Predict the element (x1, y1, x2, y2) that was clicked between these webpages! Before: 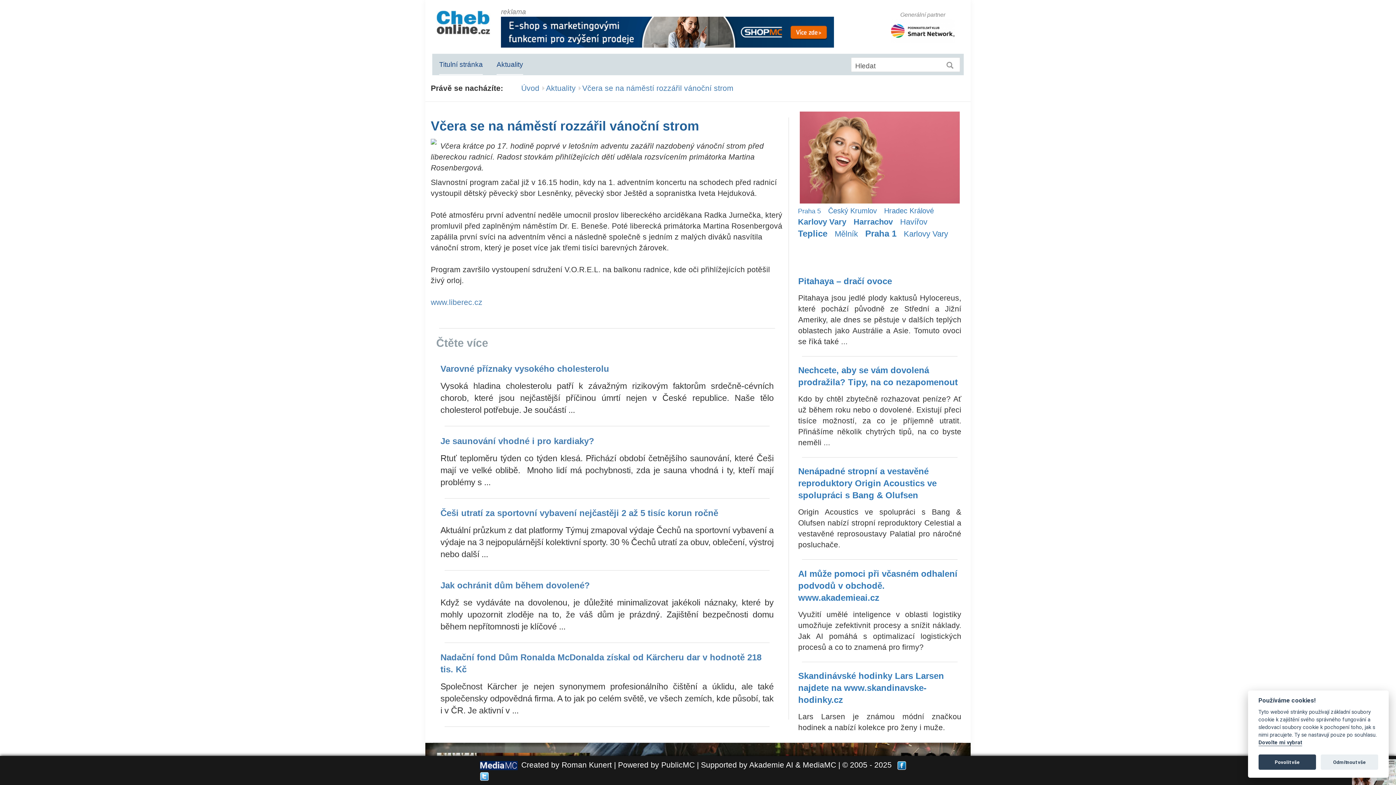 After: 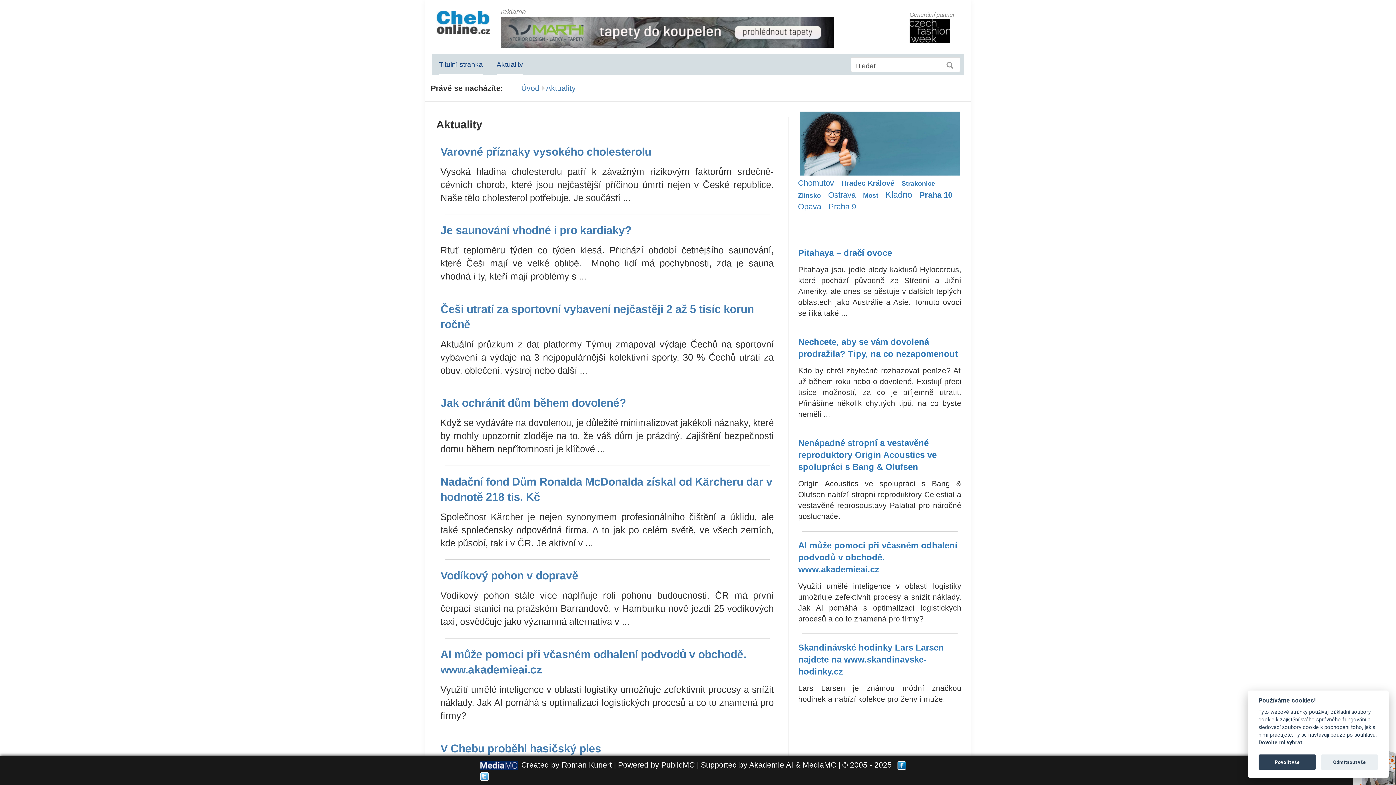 Action: label: Aktuality bbox: (489, 53, 530, 74)